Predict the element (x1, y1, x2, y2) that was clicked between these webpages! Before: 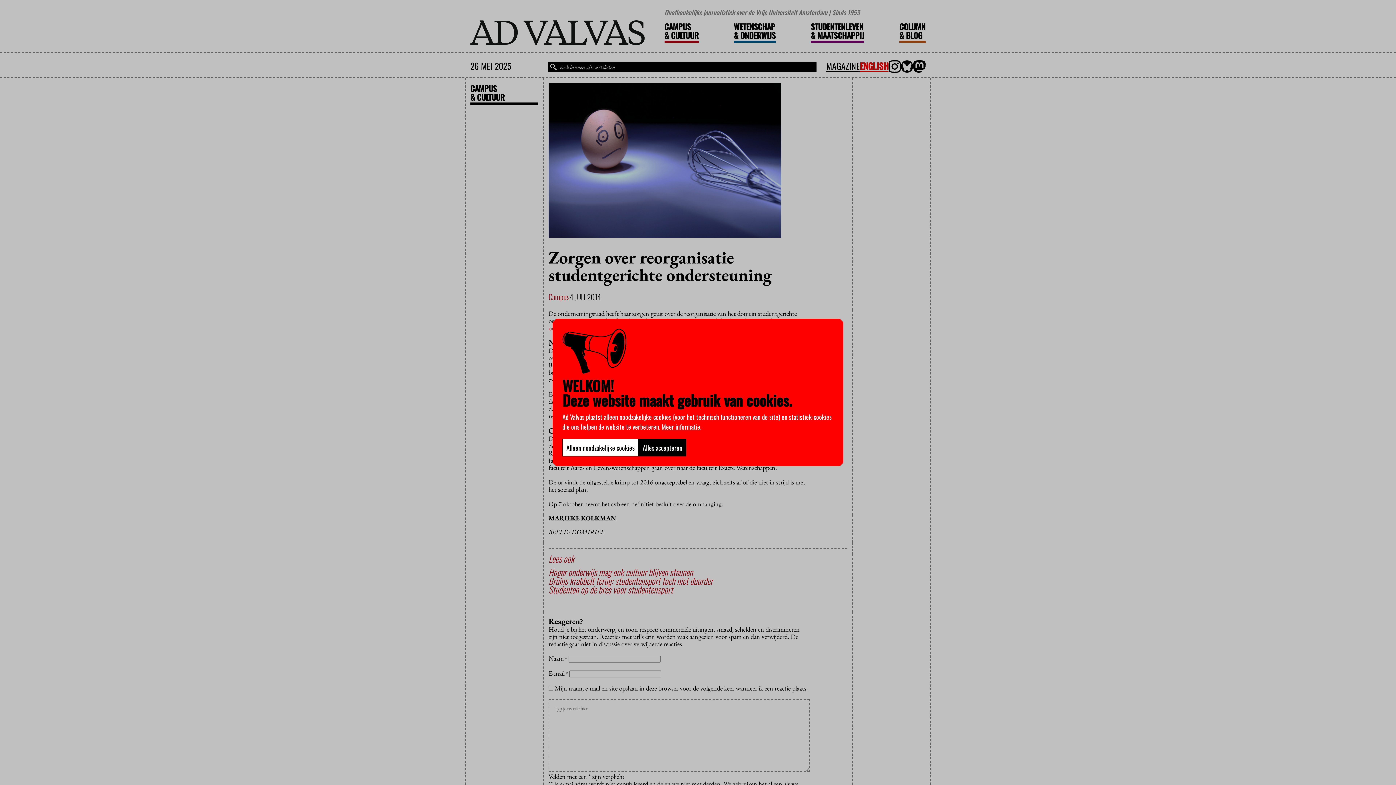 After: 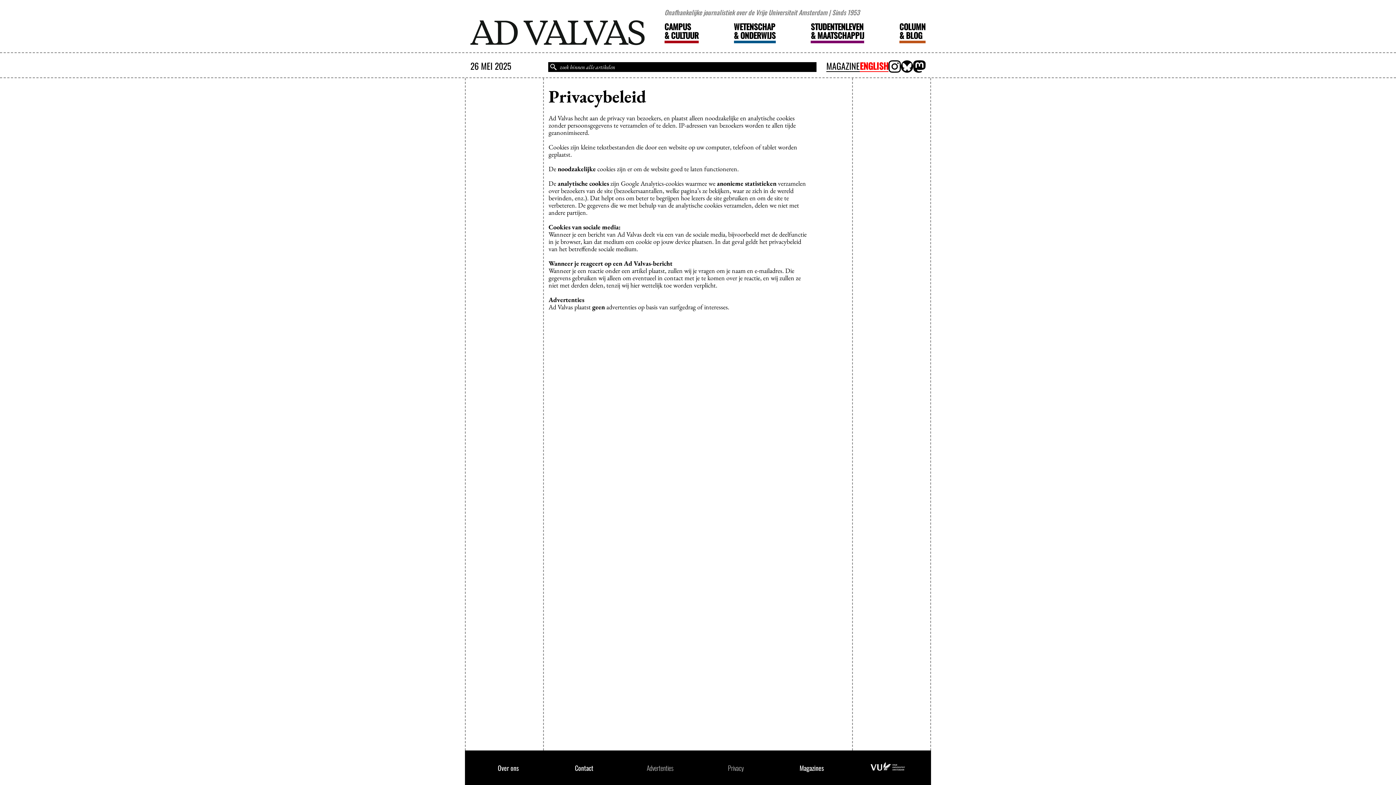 Action: bbox: (661, 422, 700, 431) label: Meer informatie